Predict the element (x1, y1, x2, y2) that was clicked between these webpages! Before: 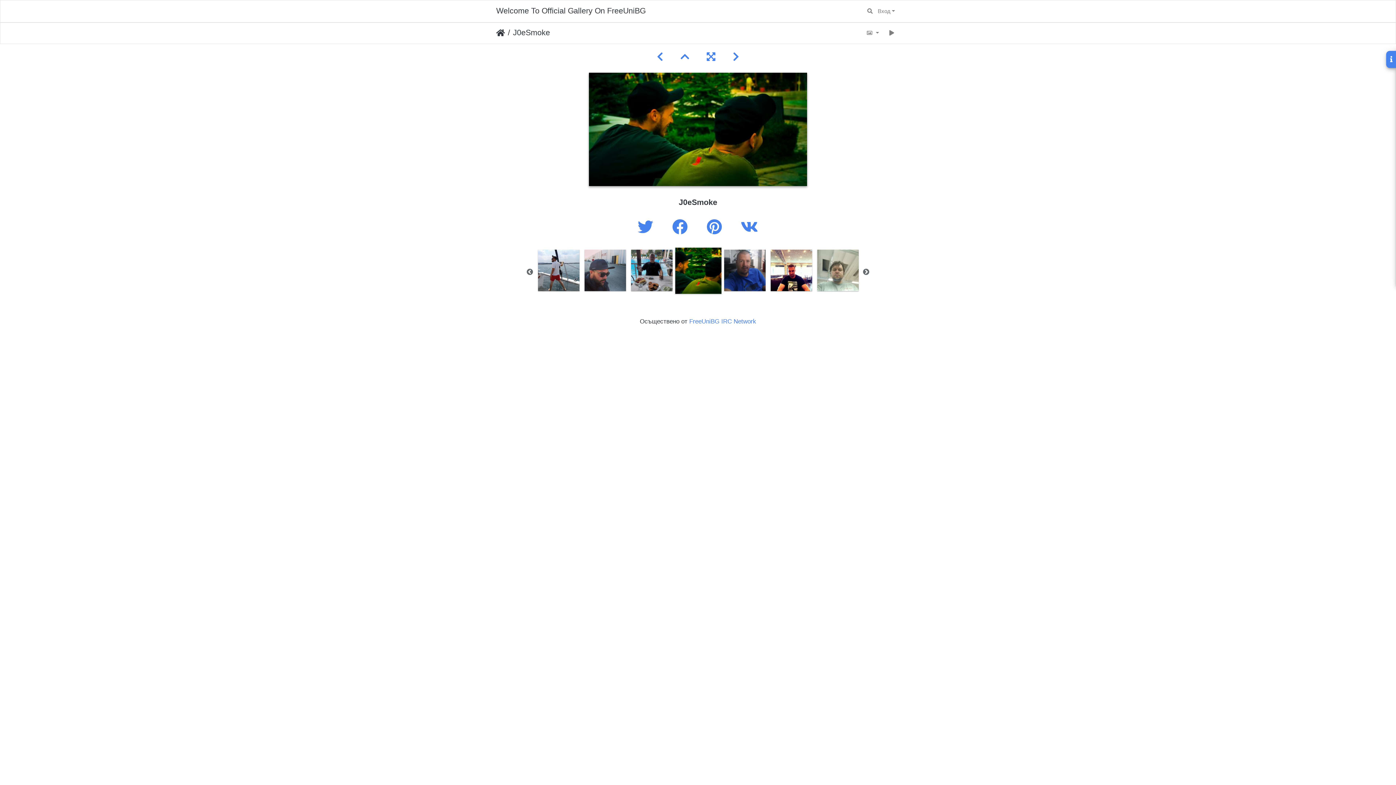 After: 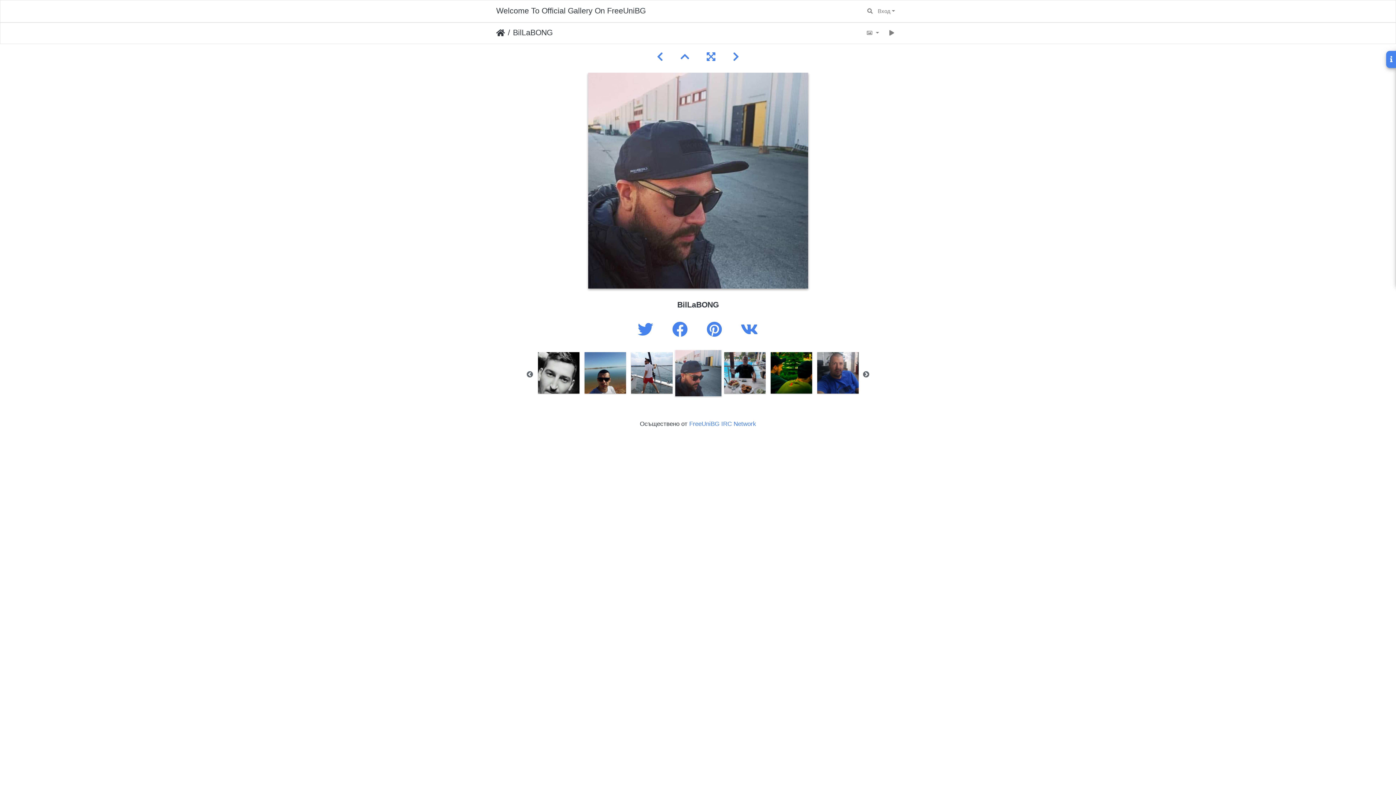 Action: bbox: (583, 266, 627, 273)